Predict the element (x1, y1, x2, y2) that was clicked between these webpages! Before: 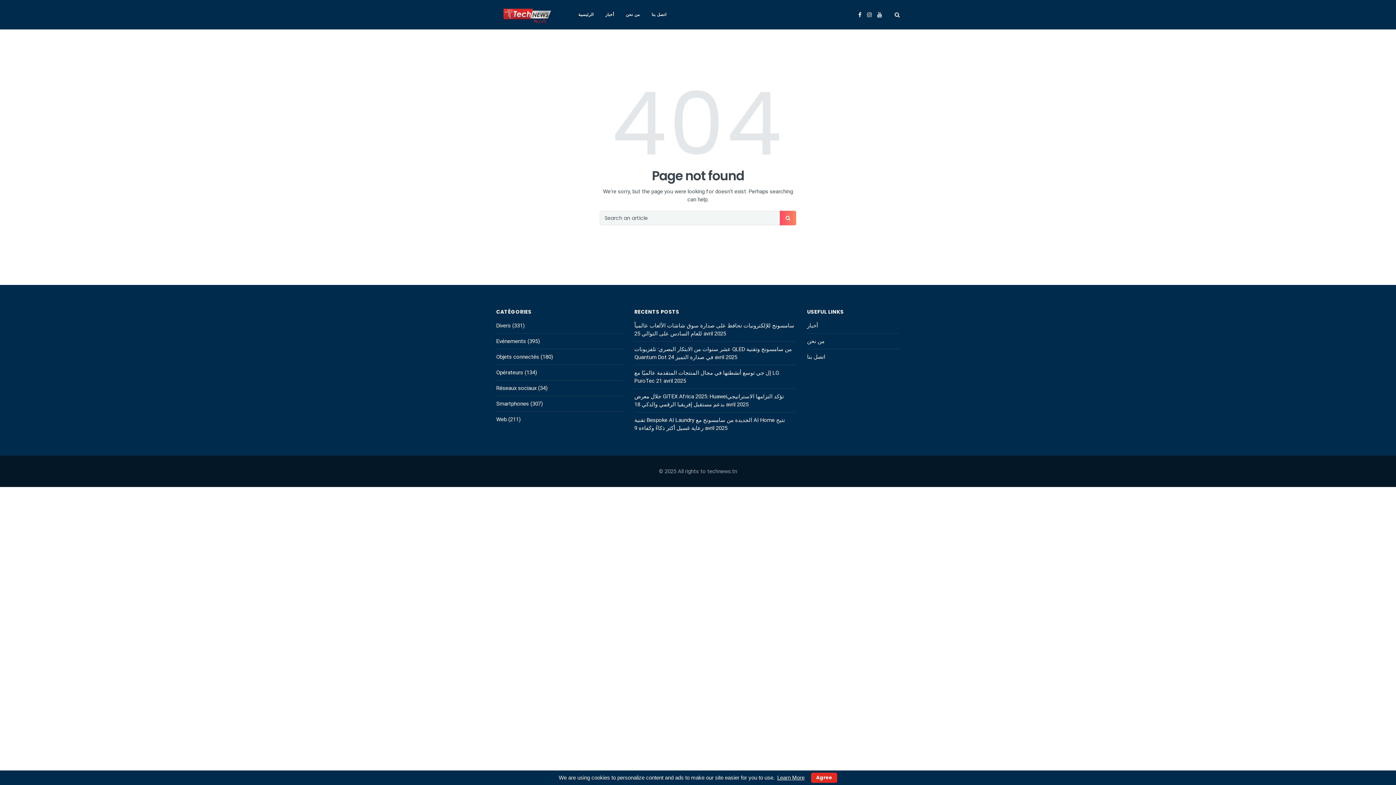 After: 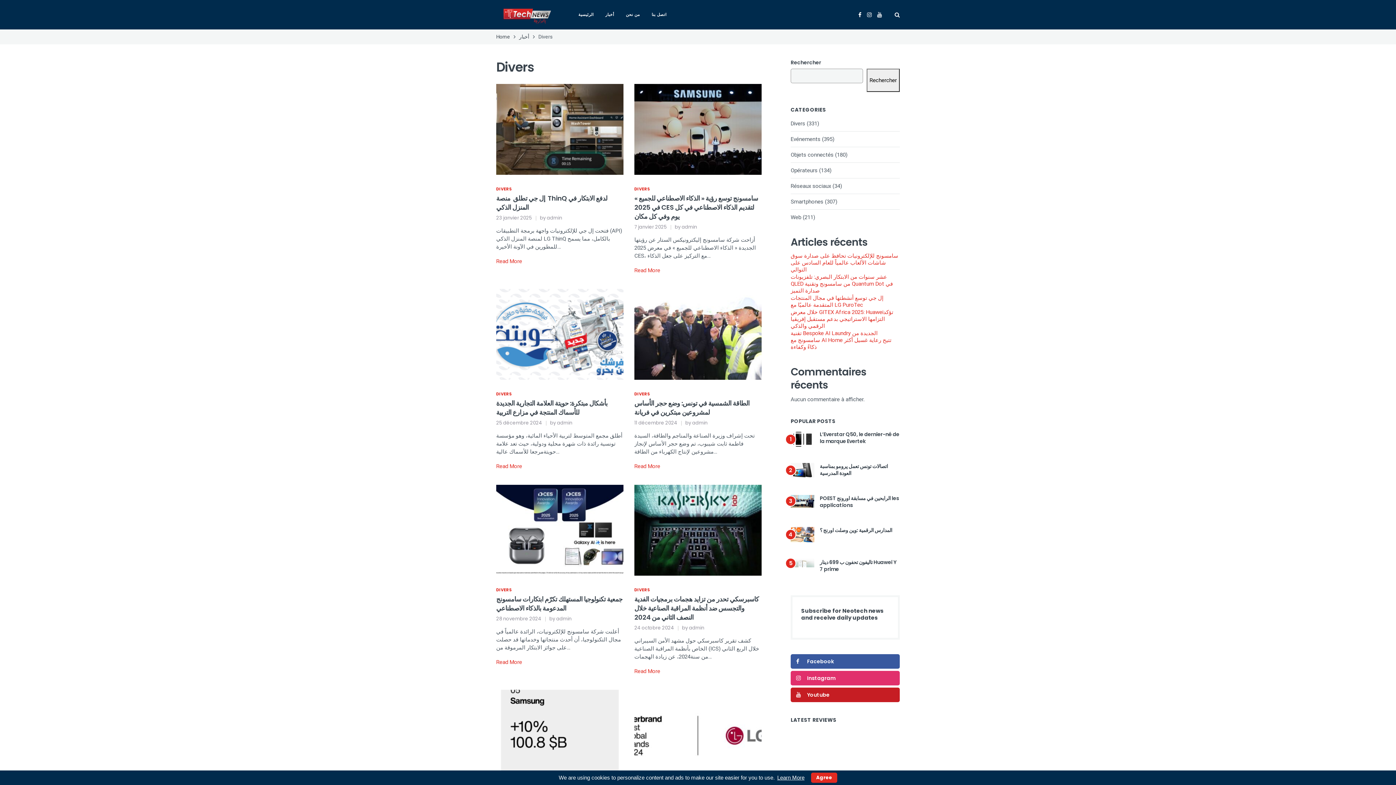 Action: bbox: (496, 322, 510, 329) label: Divers